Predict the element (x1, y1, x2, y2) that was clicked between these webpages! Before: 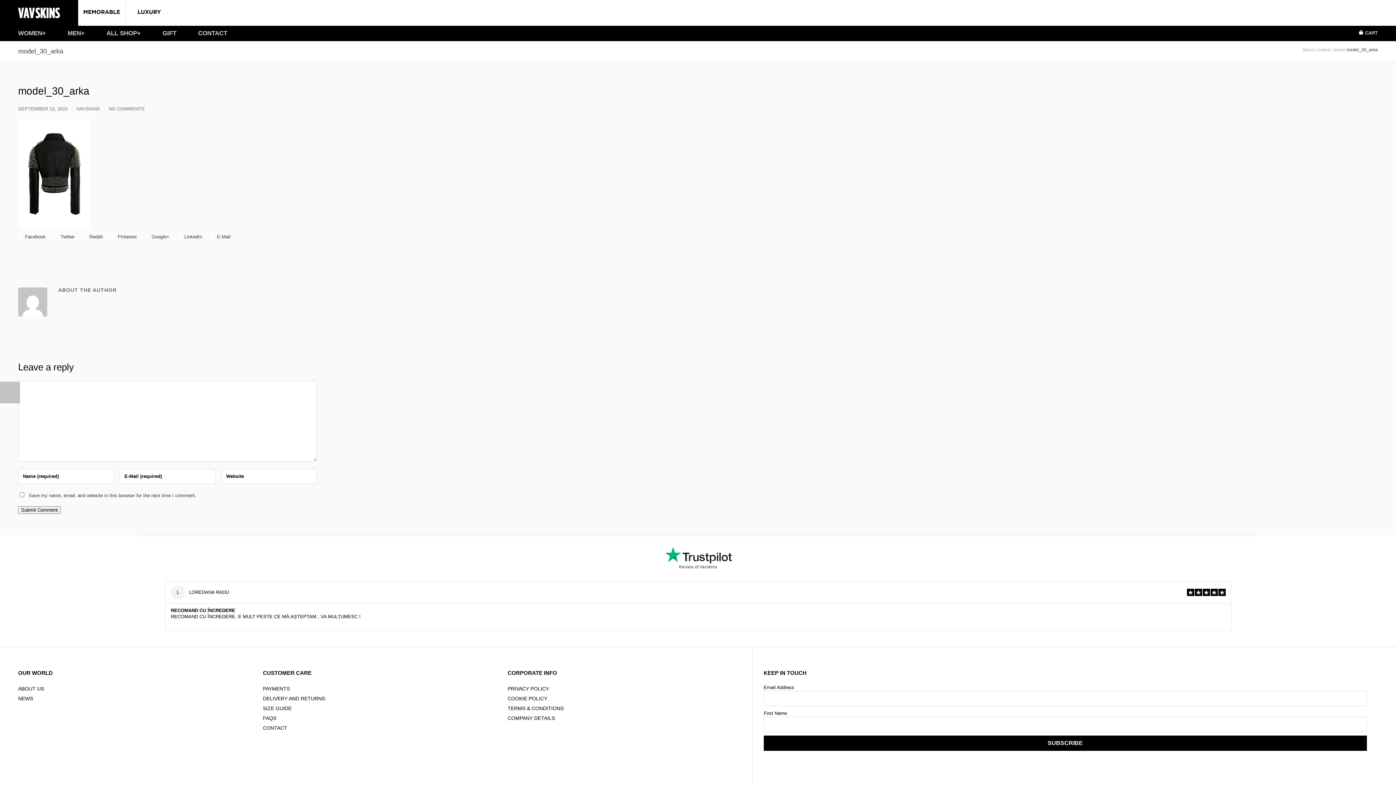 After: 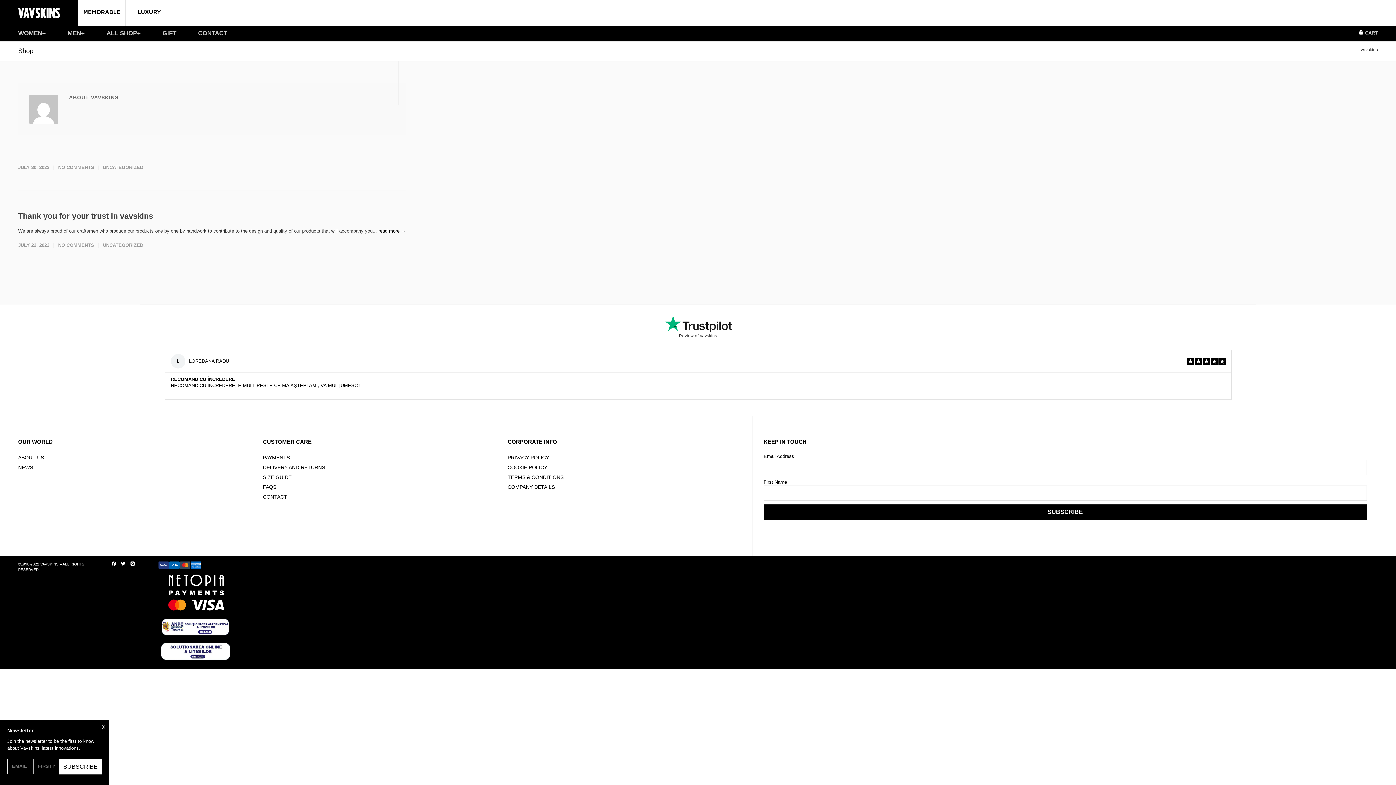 Action: label: VAVSKINS bbox: (76, 106, 100, 111)